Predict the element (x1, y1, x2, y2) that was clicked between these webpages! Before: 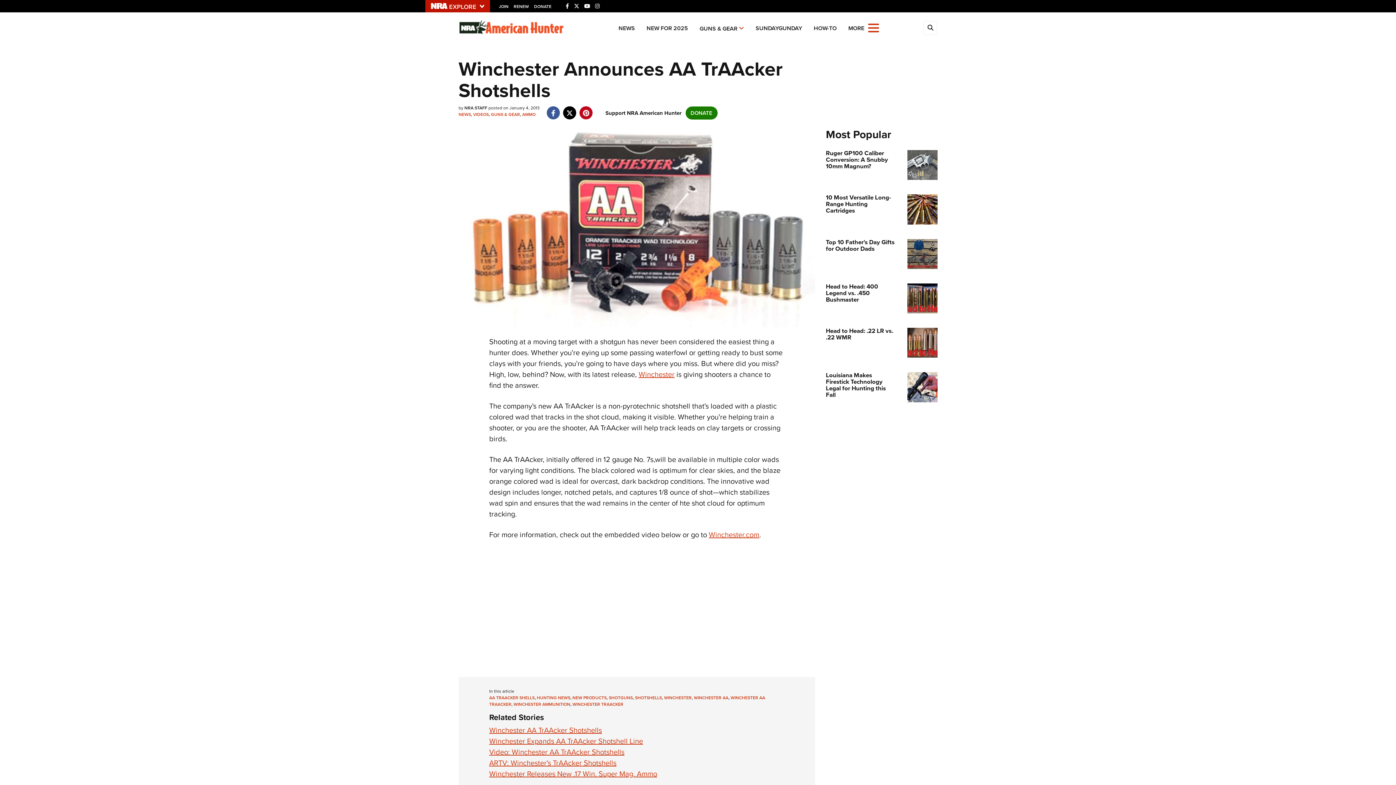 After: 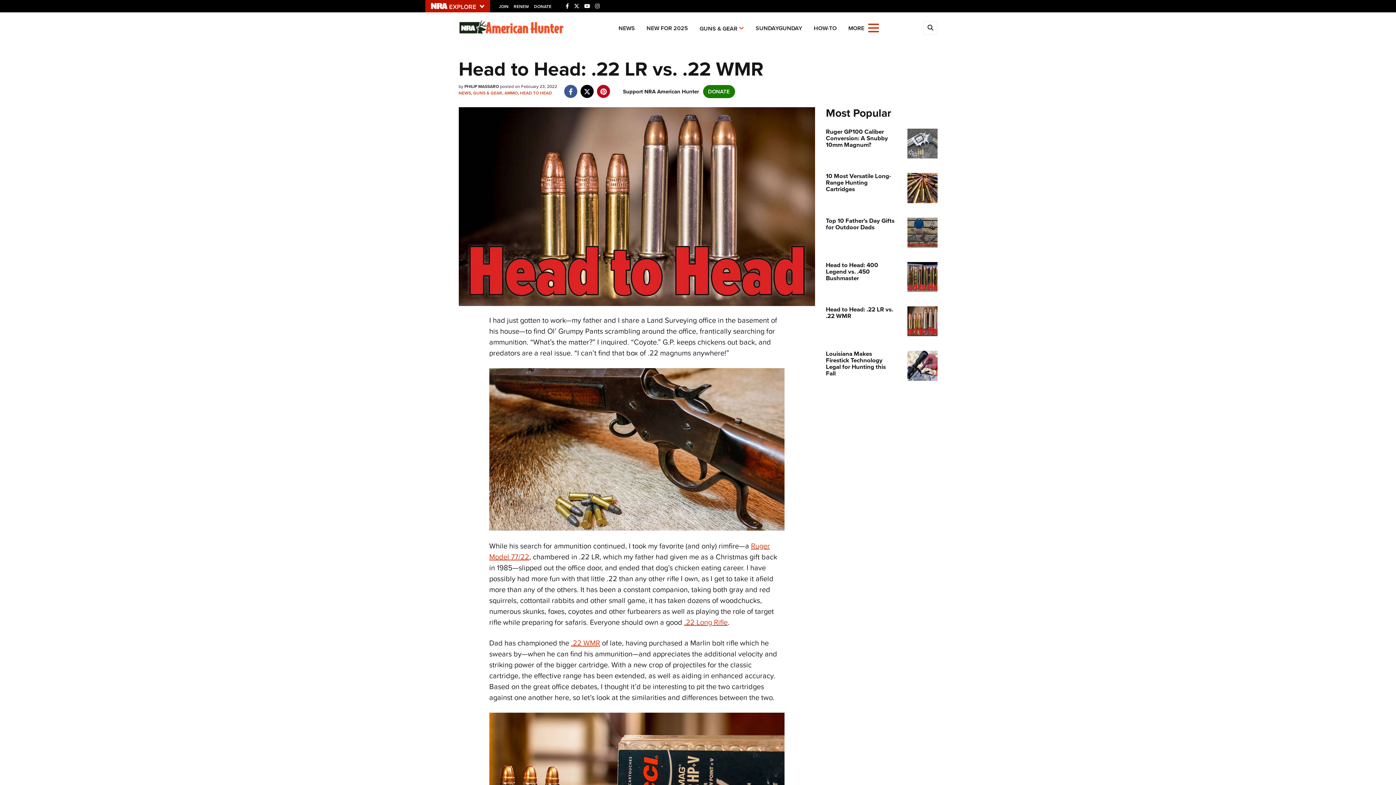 Action: label: Head to Head: .22 LR vs. .22 WMR bbox: (826, 328, 896, 341)